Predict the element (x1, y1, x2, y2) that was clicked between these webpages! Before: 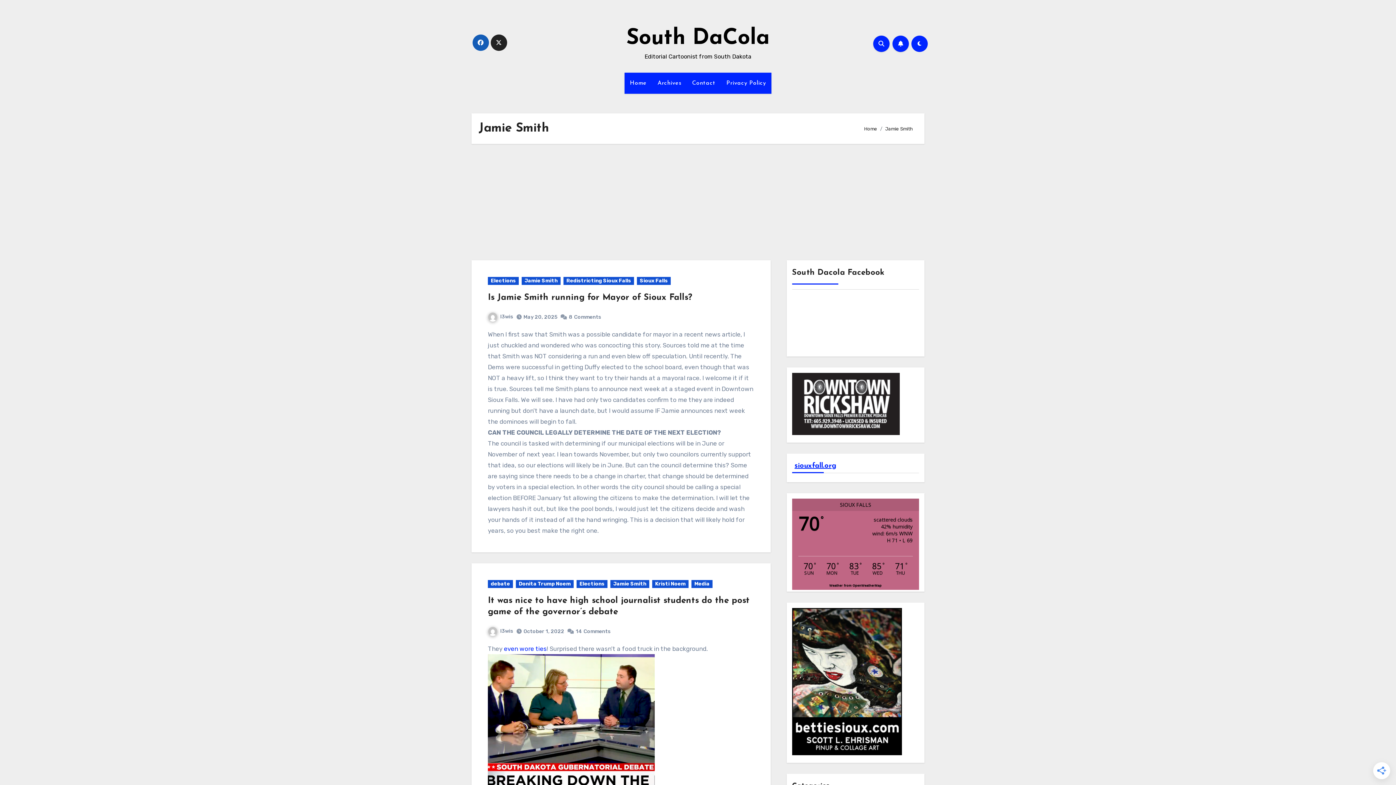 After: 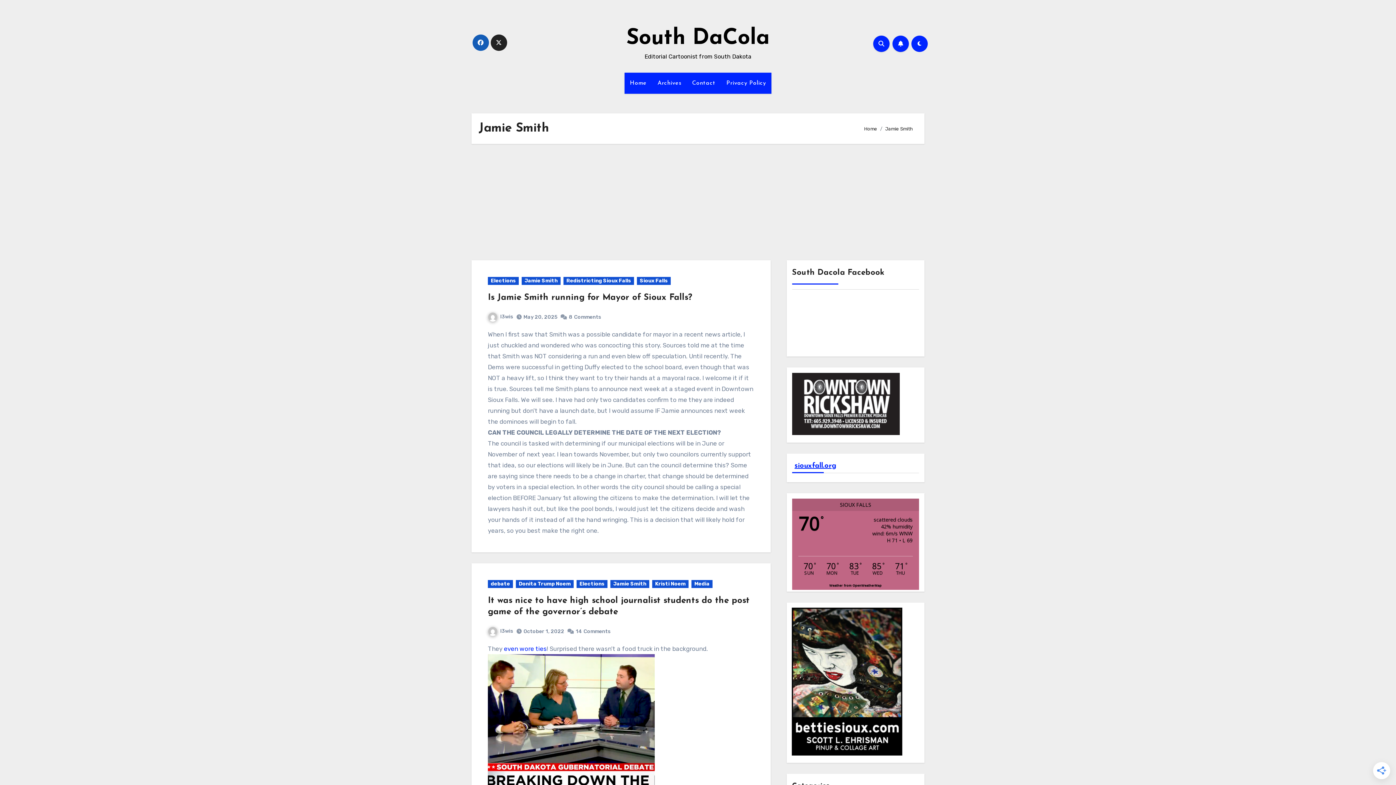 Action: bbox: (792, 678, 902, 684)